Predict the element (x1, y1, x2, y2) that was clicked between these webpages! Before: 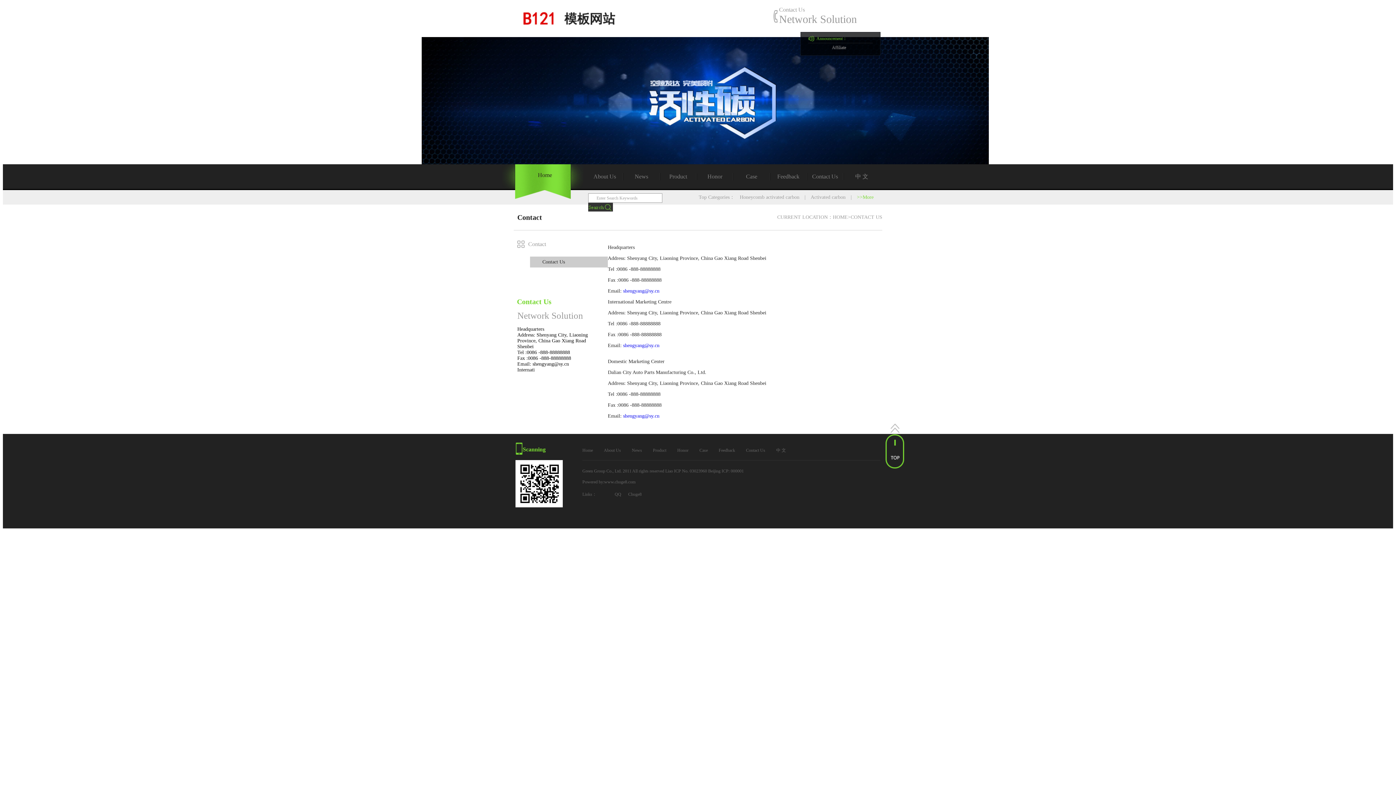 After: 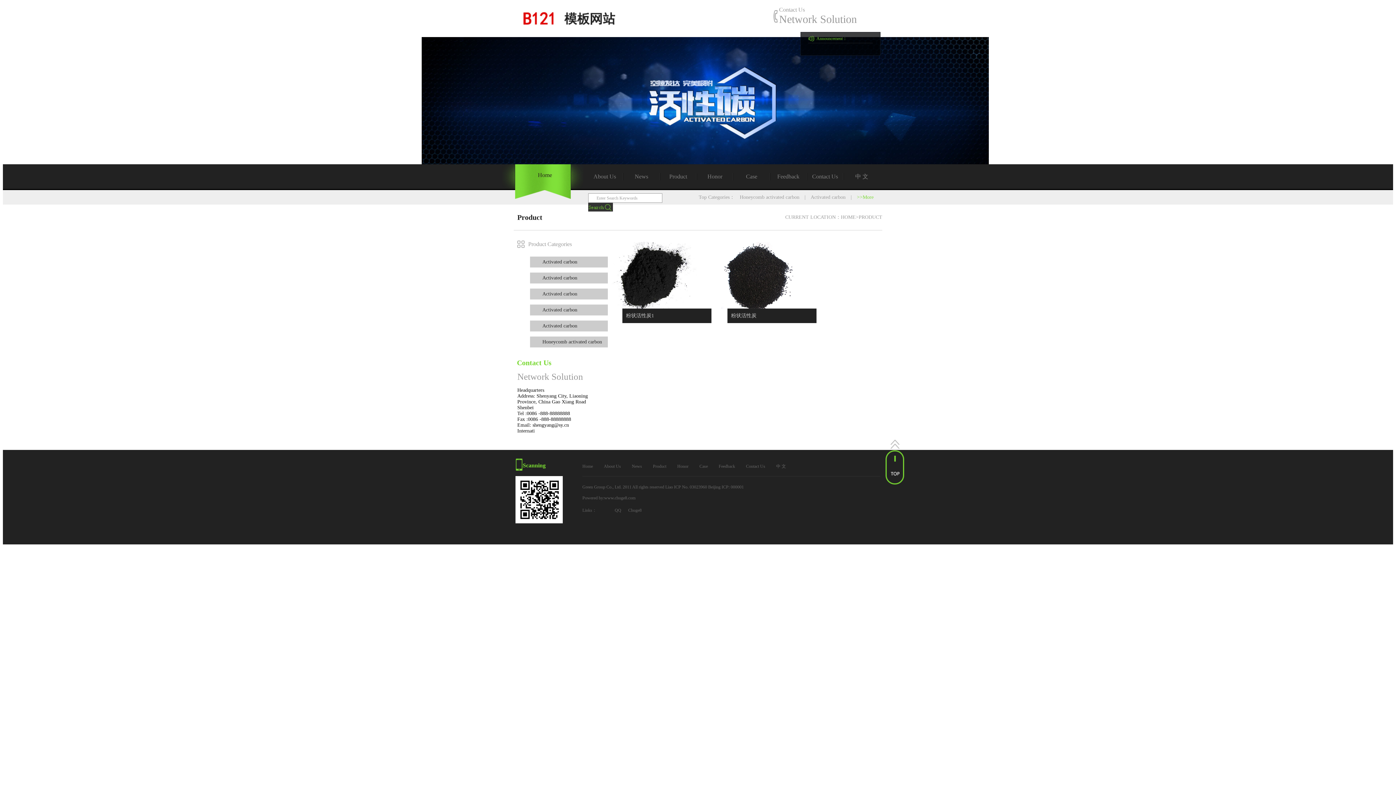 Action: bbox: (736, 194, 803, 200) label: Honeycomb activated carbon